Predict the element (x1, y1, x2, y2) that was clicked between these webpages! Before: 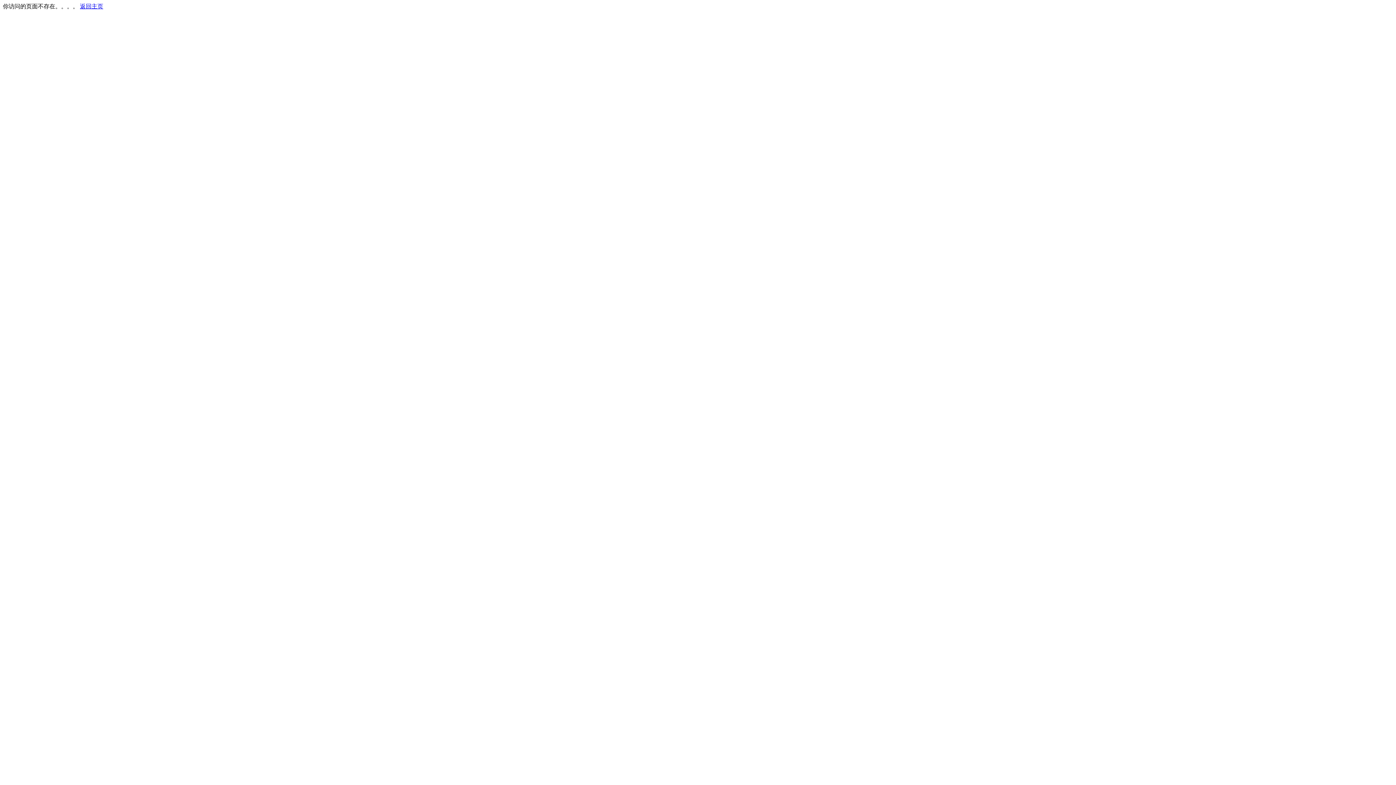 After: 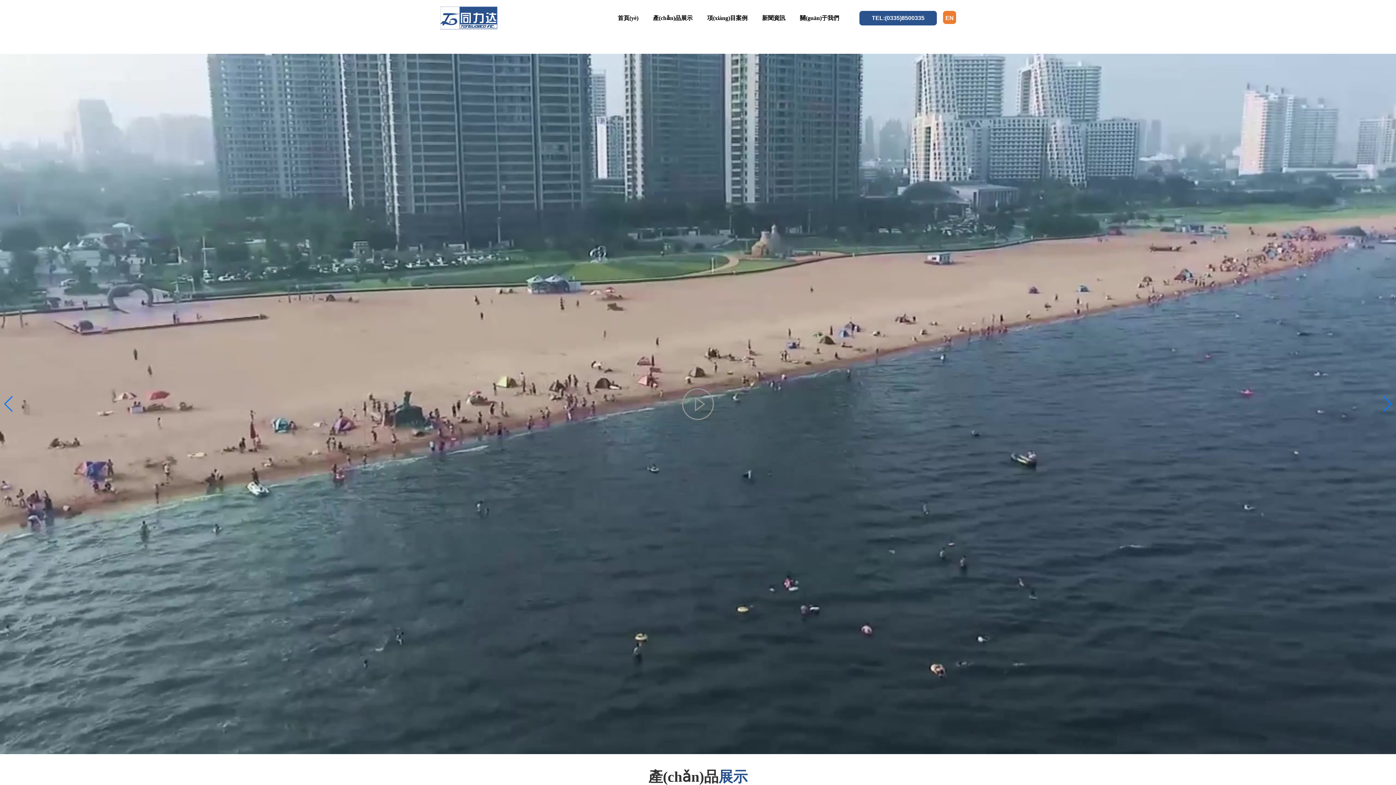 Action: label: 返回主页 bbox: (80, 3, 103, 9)